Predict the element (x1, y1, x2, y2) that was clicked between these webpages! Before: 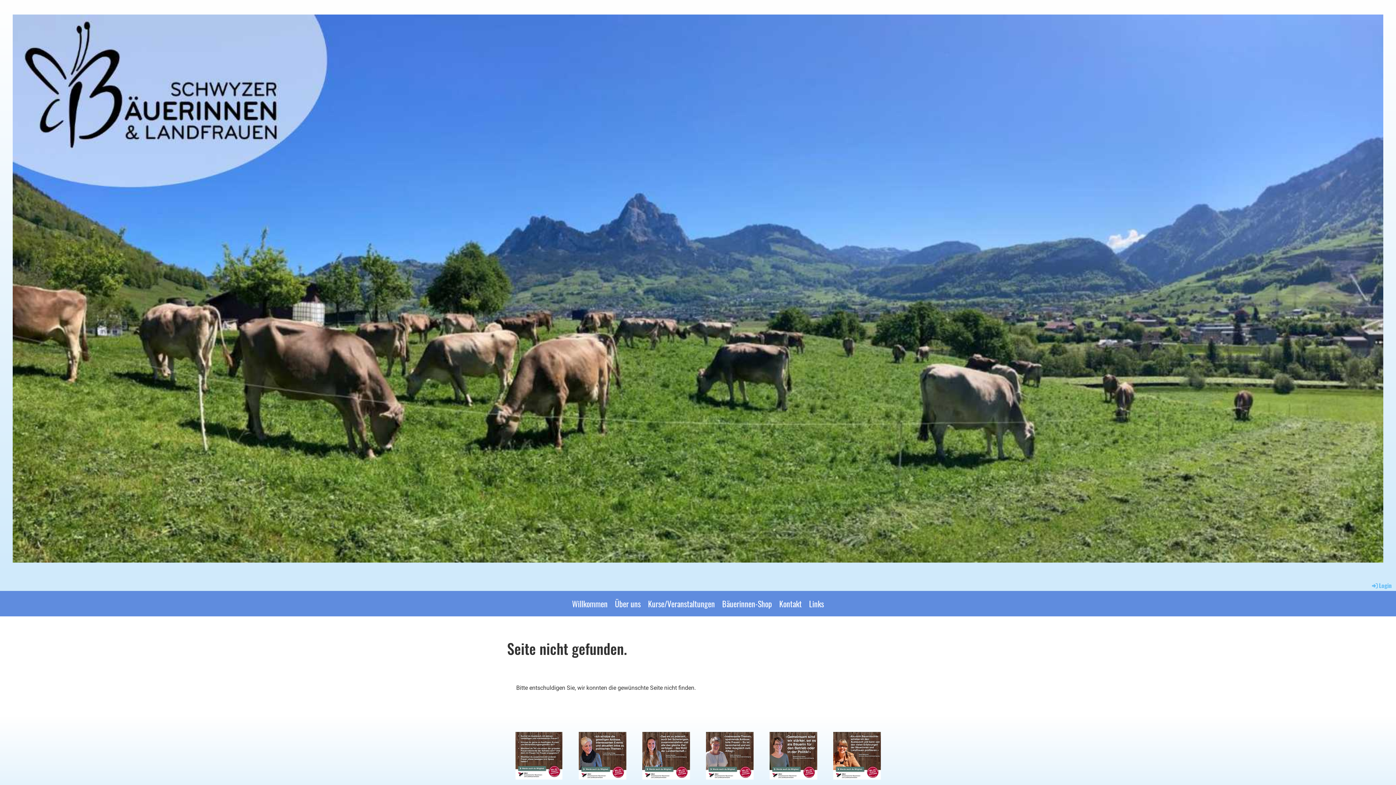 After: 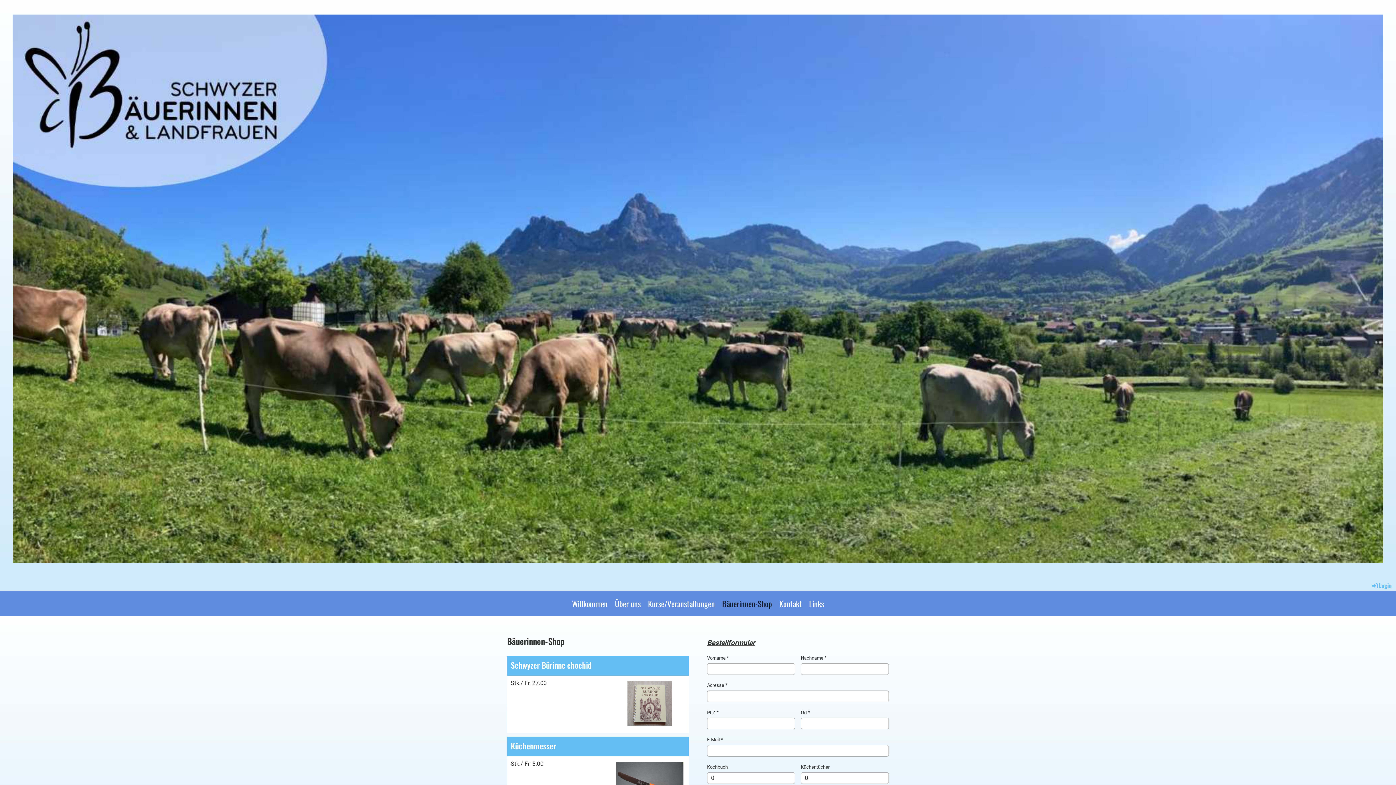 Action: bbox: (718, 591, 775, 616) label: Bäuerinnen-Shop